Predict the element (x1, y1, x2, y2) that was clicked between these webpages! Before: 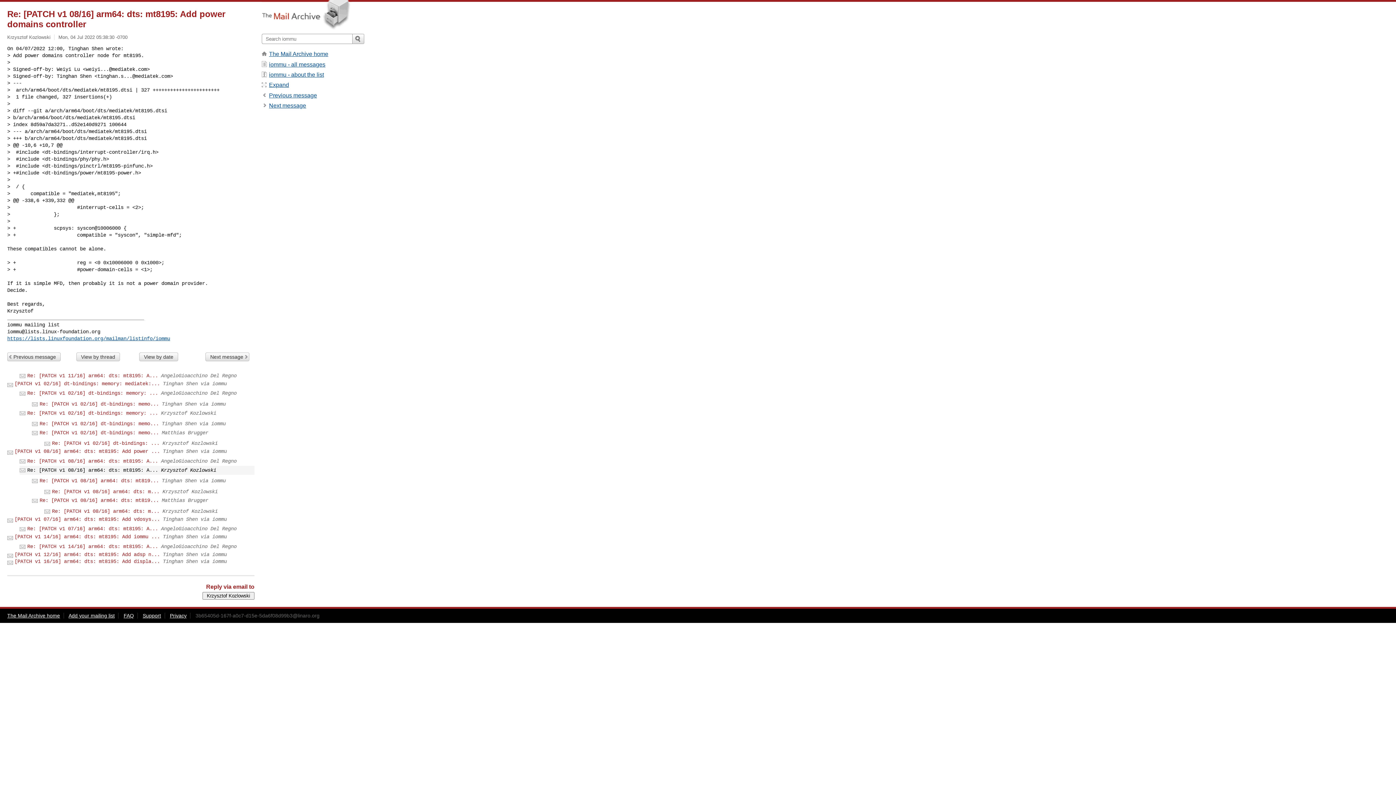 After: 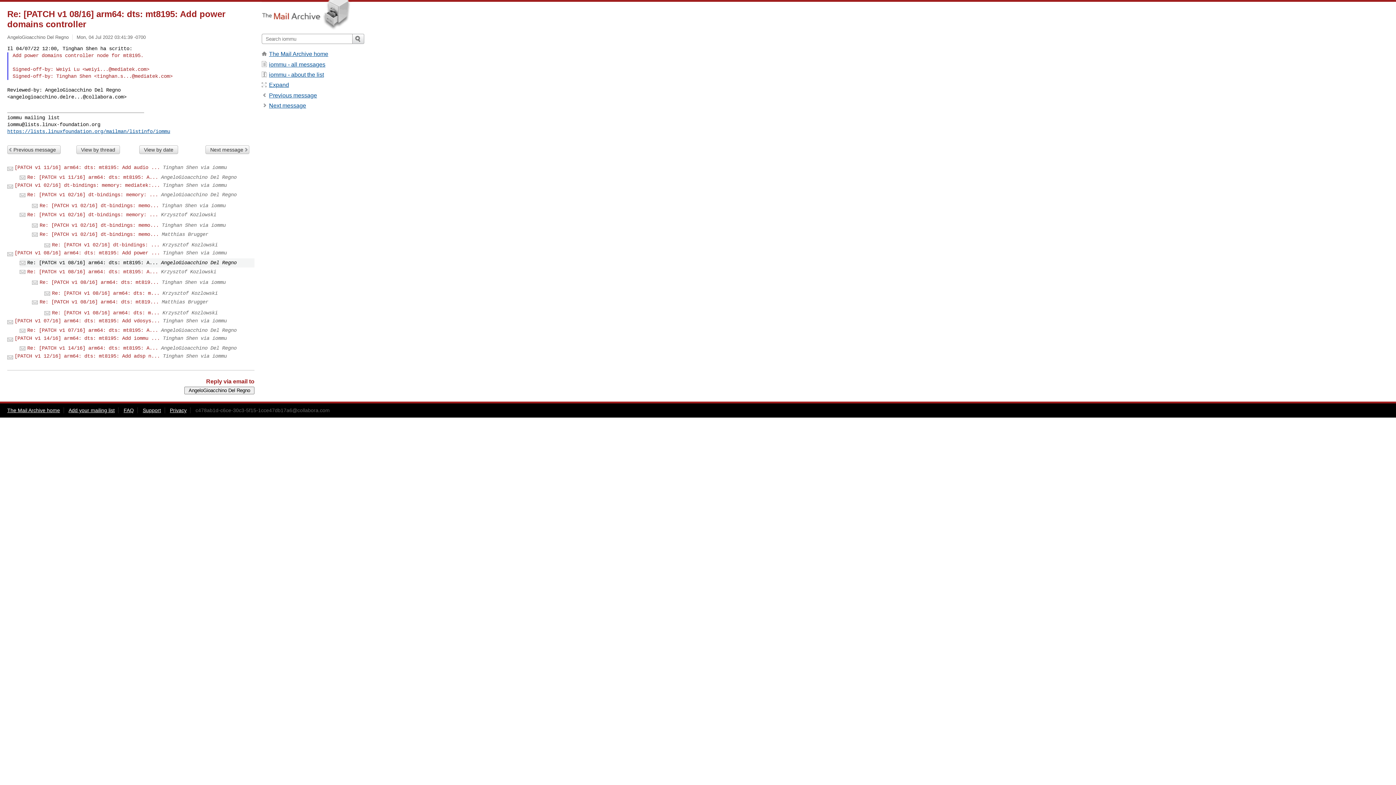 Action: bbox: (269, 92, 317, 98) label: Previous message